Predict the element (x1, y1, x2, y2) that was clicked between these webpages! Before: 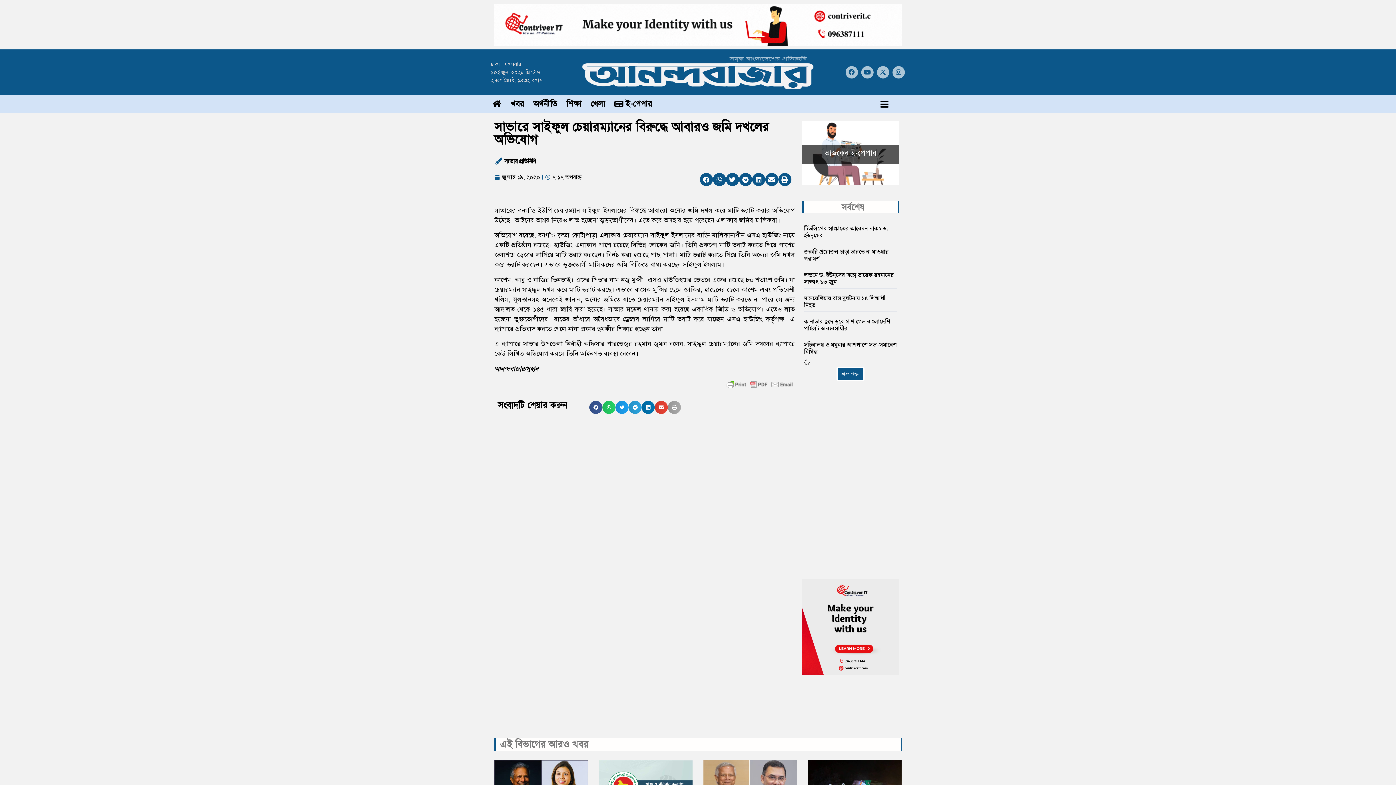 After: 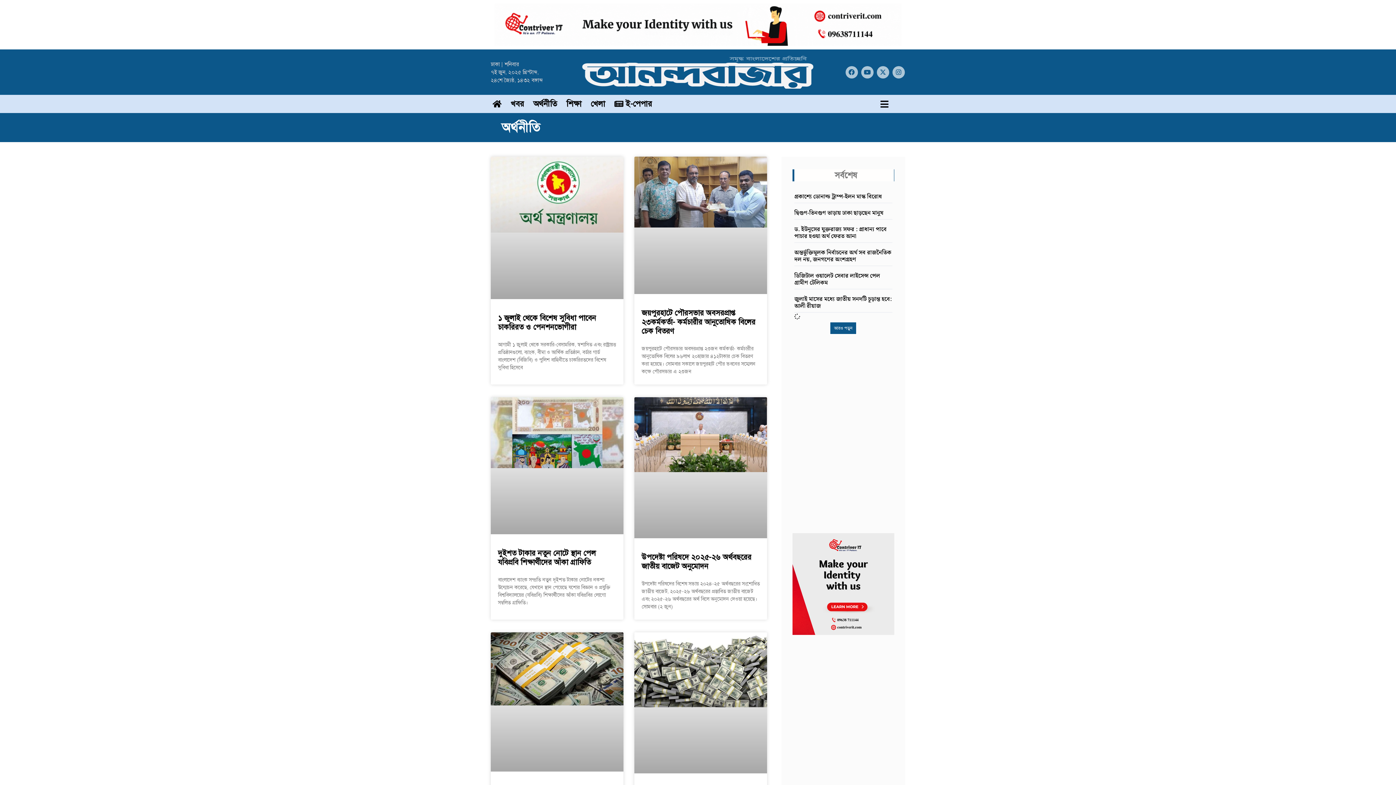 Action: label: অর্থনী‌তি bbox: (531, 97, 559, 110)